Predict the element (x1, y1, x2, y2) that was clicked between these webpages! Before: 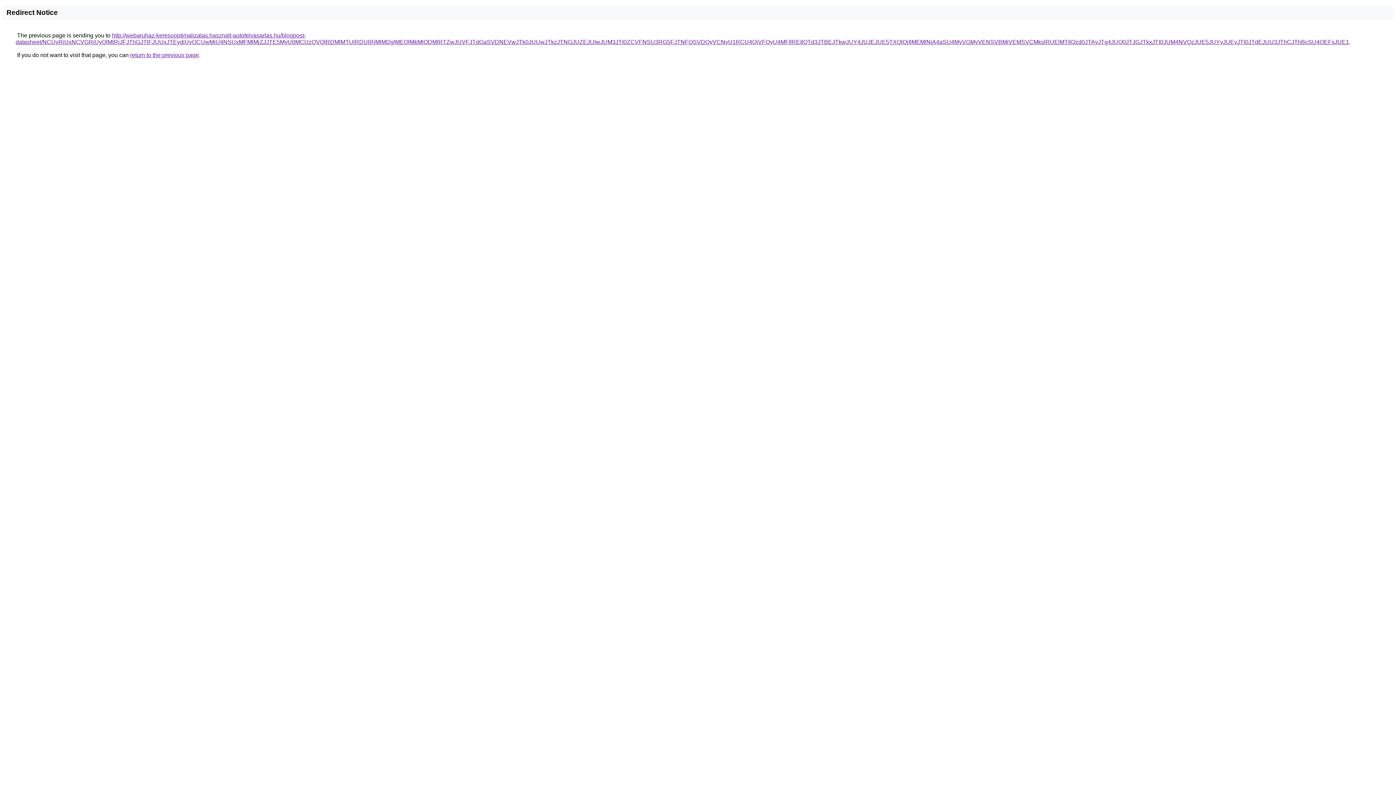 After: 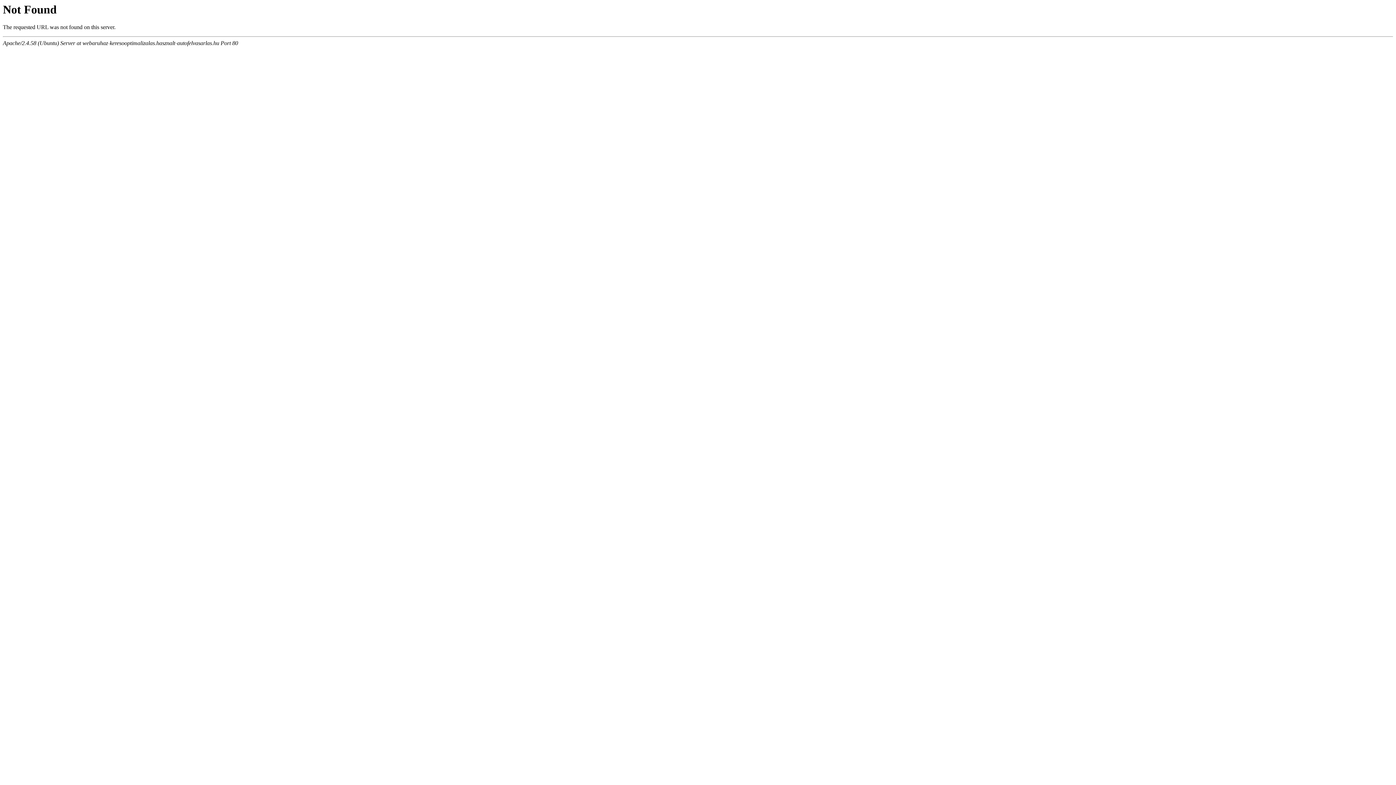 Action: label: http://webaruhaz-keresooptimalizalas.hasznalt-autofelvasarlas.hu/blogpost-datasheet/NCUyRiUxNCVGRiUyQlMlRjJFJThGJTlFJUUxJTEydiUyOCUwMiU4NSUxMFMlMjZJJTE5MyU0MCUzQVQlRDMlMTUlRDUlRjMlMDglMEQlMkMlODMlRTZwJUVFJTdGaSVDNEVwJTk0JUUwJTkzJTNGJUZEJUIwJUM3JTI0ZCVFNSU3RG5FJTNFOSVDQyVCNyU1RCU4QiVFQyU4MFIlREIlQTd3JTBEJTkwJUY4JUJEJUE5TXQlQjIlMEMlNjA4aSU4MyVGMyVENSVBMiVEMSVCMkslRUElMTIlQzd0JTAyJTg4JUQ0JTJGJTkxJTI0JUM4NVQzJUE5JUYyJUEyJTI0JTdEJUU3JThCJThBcSU4OEFsJUE1 bbox: (15, 32, 1349, 45)